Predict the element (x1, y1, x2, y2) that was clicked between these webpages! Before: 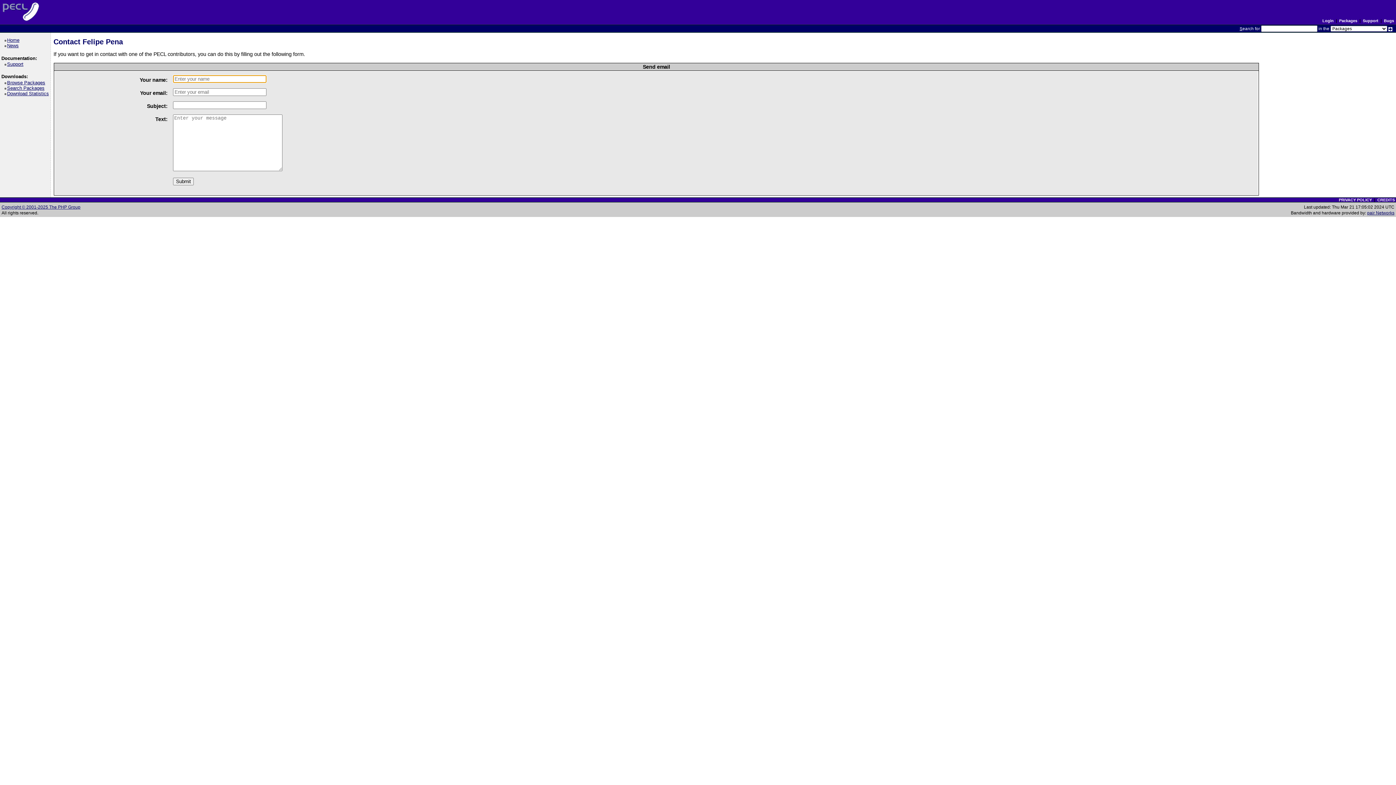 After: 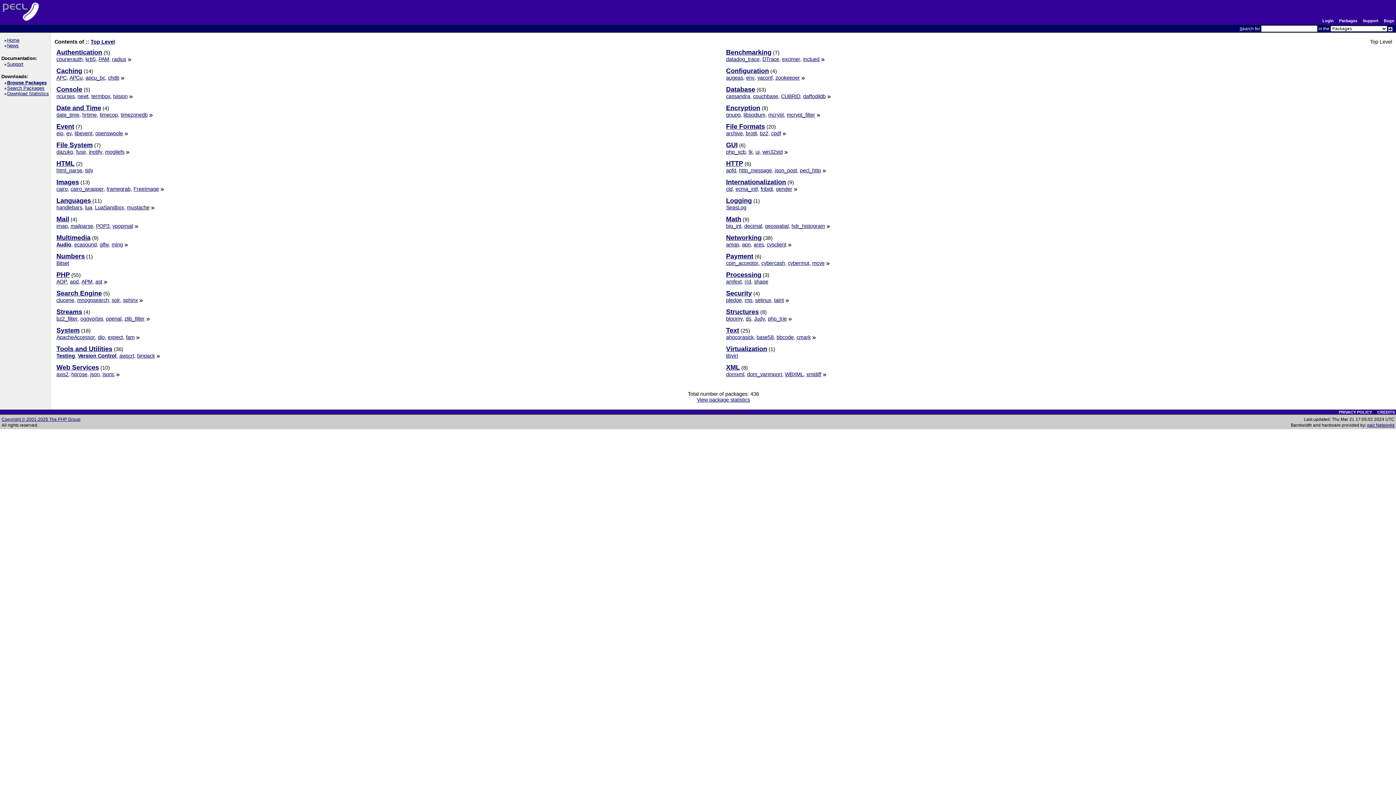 Action: label: Packages bbox: (1339, 18, 1357, 22)